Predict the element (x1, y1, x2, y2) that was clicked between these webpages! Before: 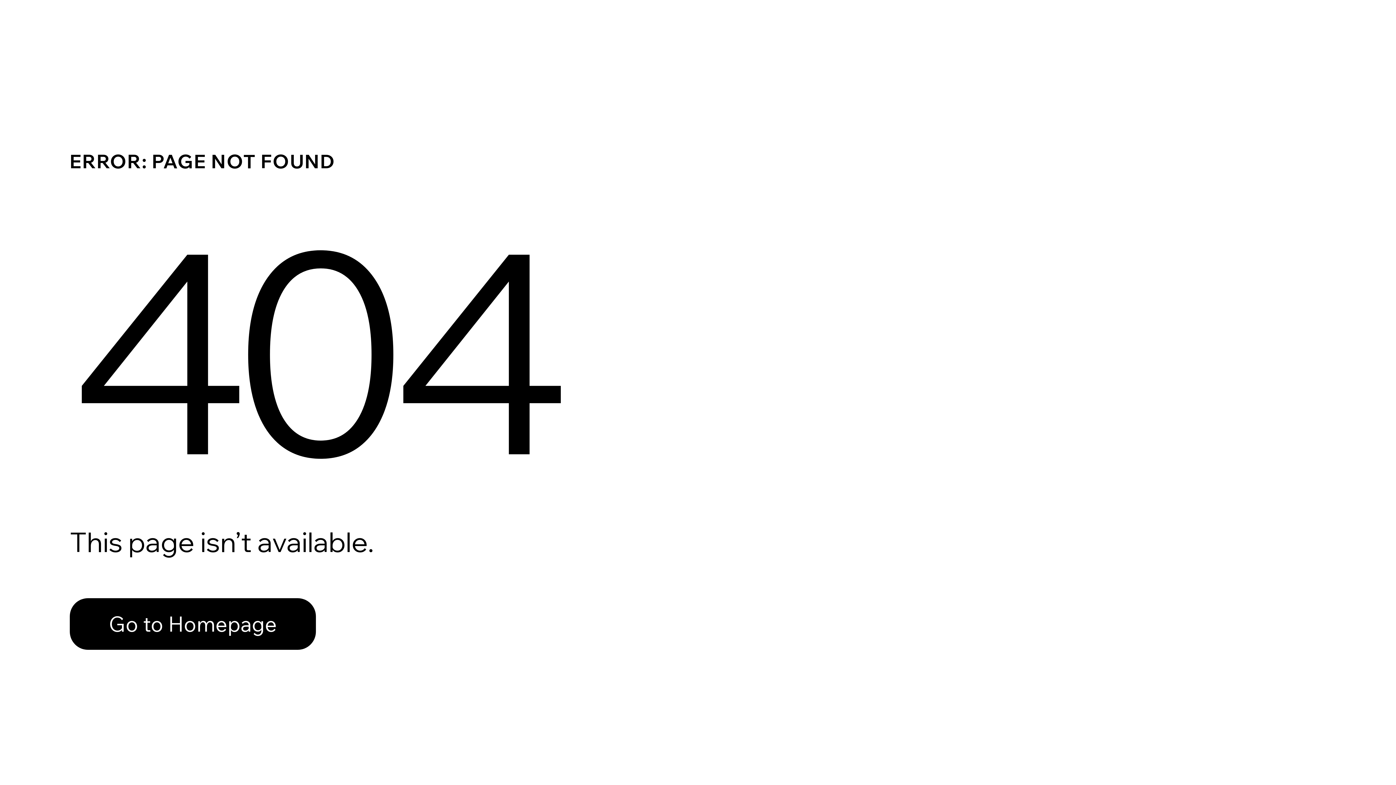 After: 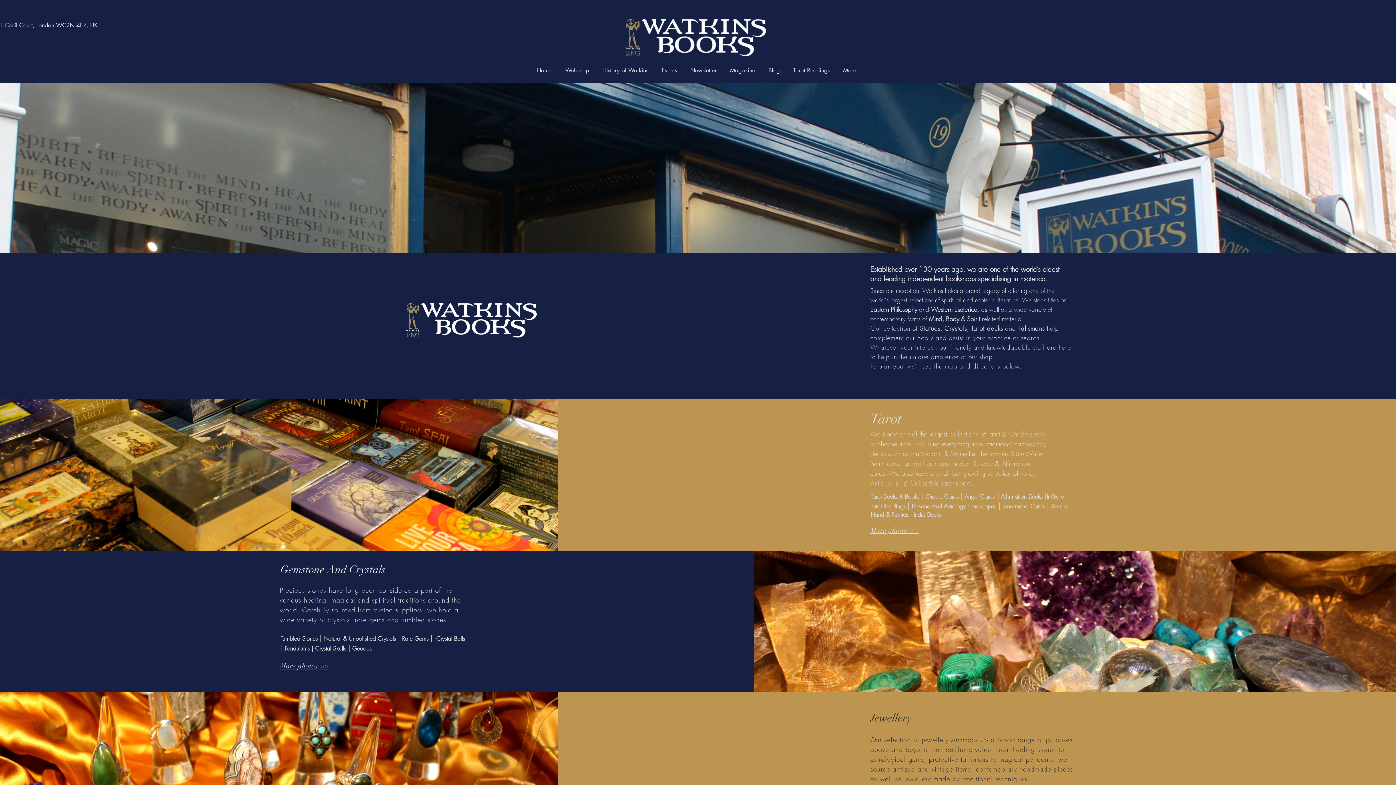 Action: label: Go to Homepage bbox: (69, 582, 768, 659)